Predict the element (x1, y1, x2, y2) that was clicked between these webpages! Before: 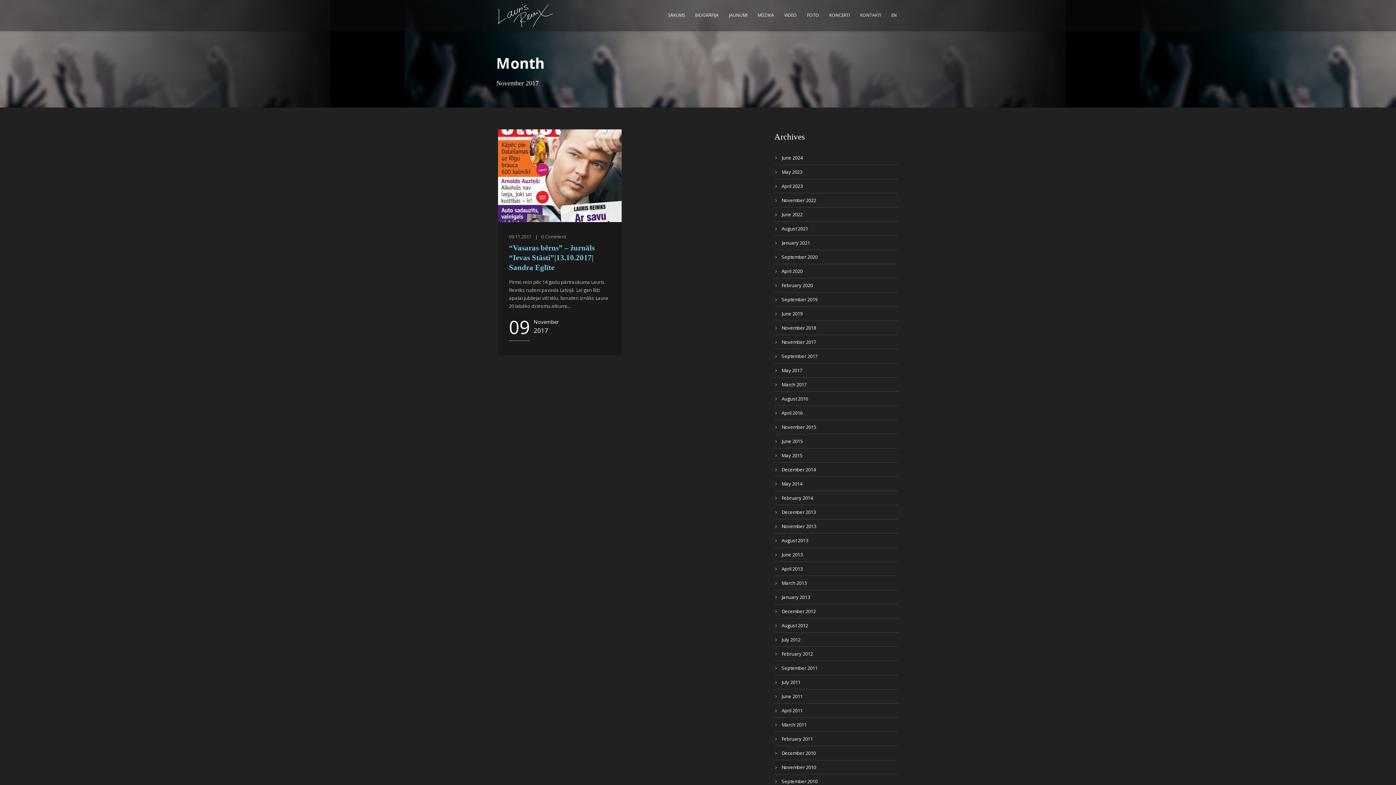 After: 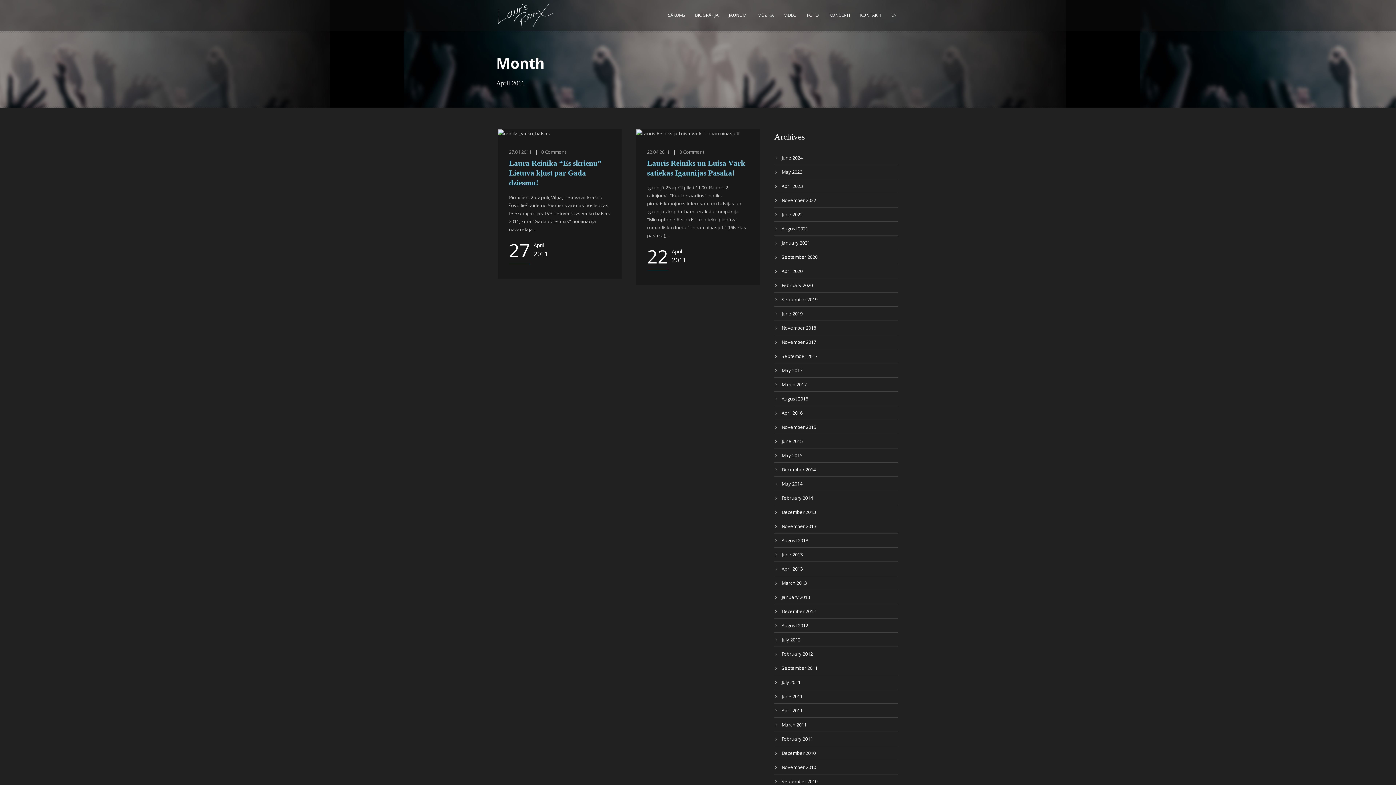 Action: bbox: (781, 707, 802, 714) label: April 2011